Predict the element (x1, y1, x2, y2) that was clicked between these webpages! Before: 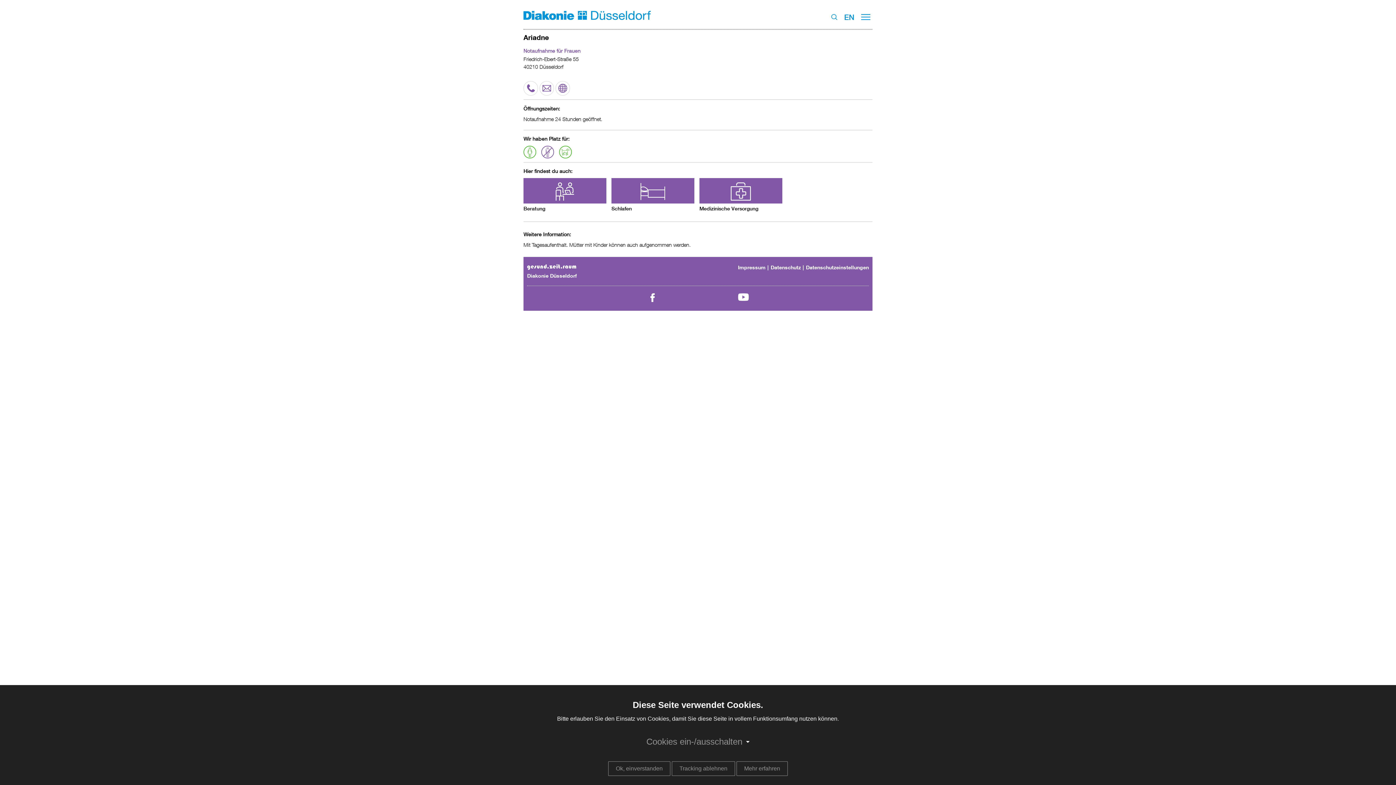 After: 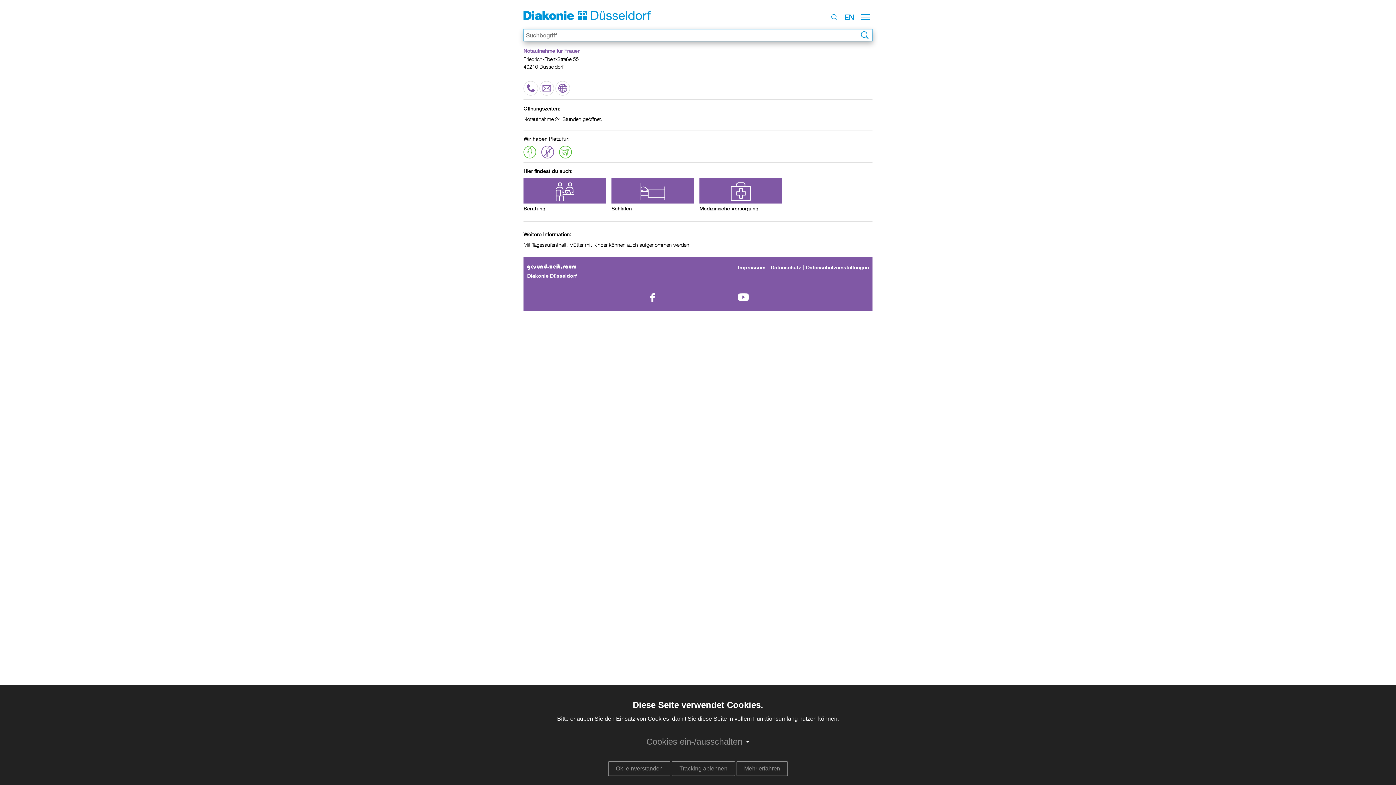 Action: bbox: (831, 14, 837, 21)